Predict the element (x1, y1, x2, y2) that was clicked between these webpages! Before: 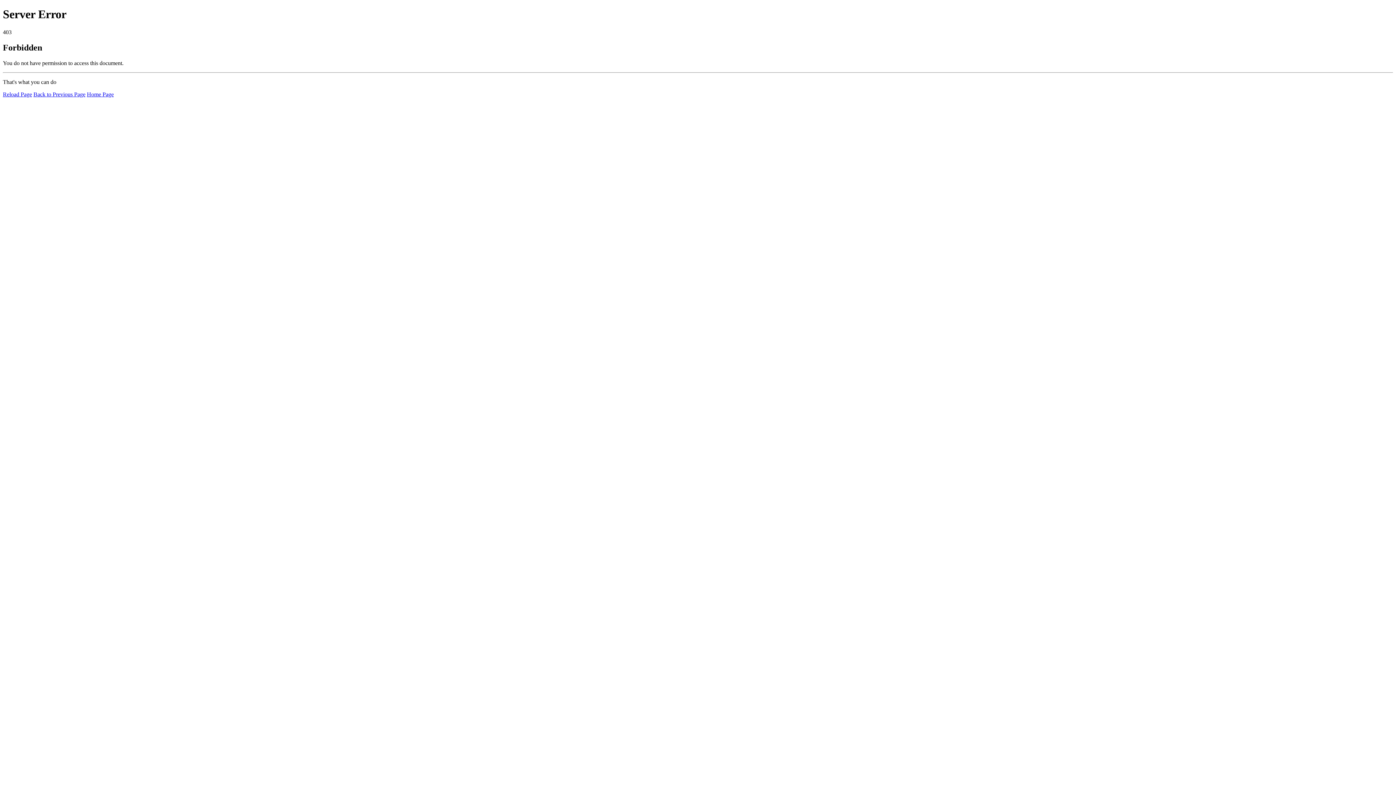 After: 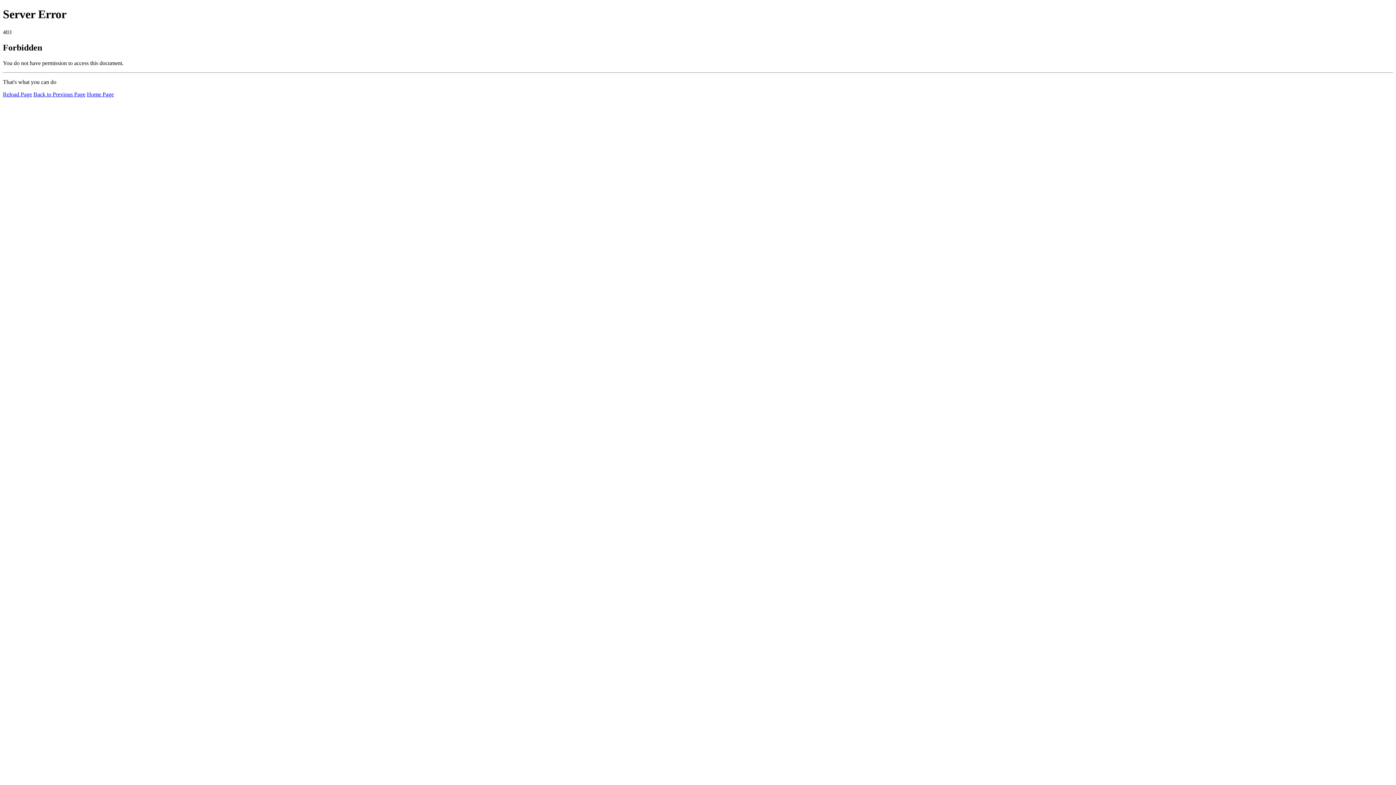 Action: label: Reload Page bbox: (2, 91, 32, 97)